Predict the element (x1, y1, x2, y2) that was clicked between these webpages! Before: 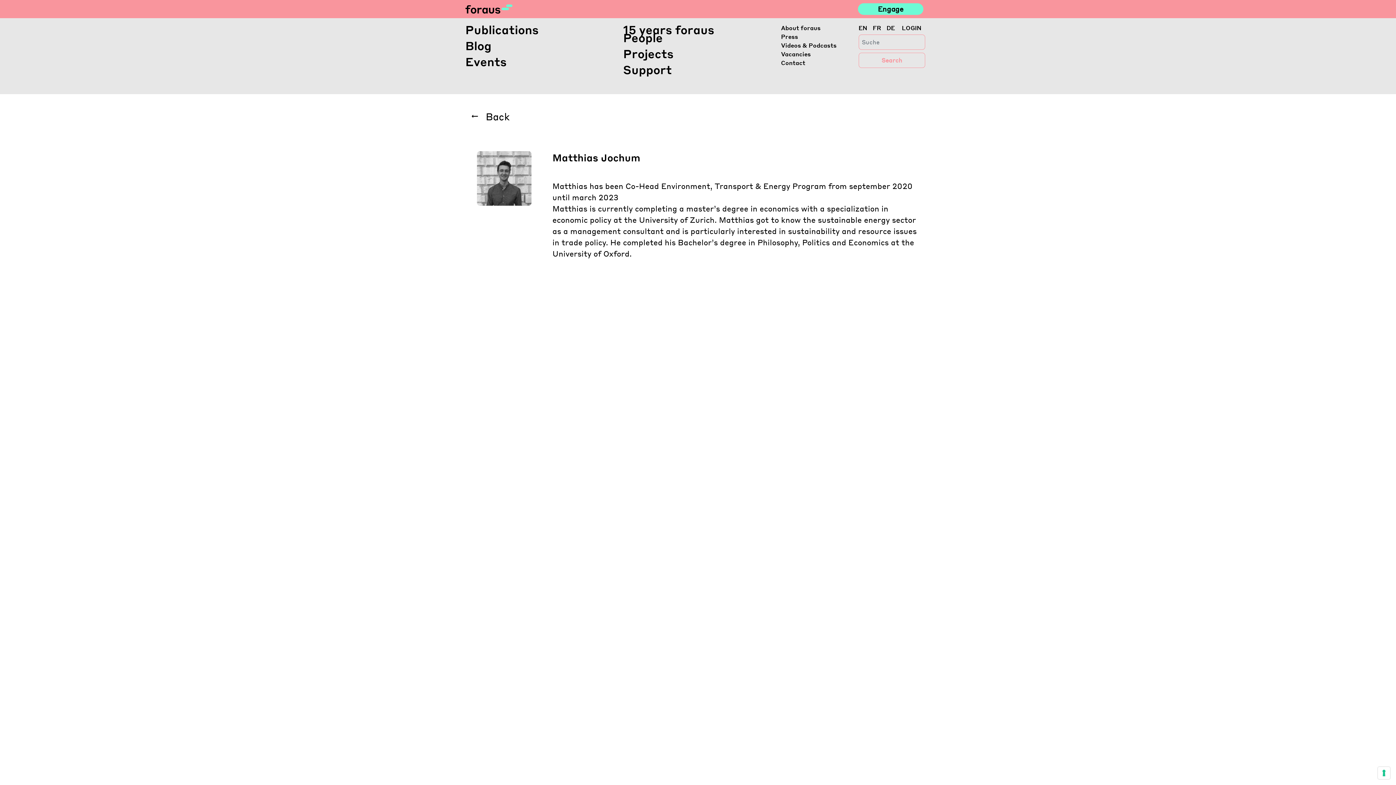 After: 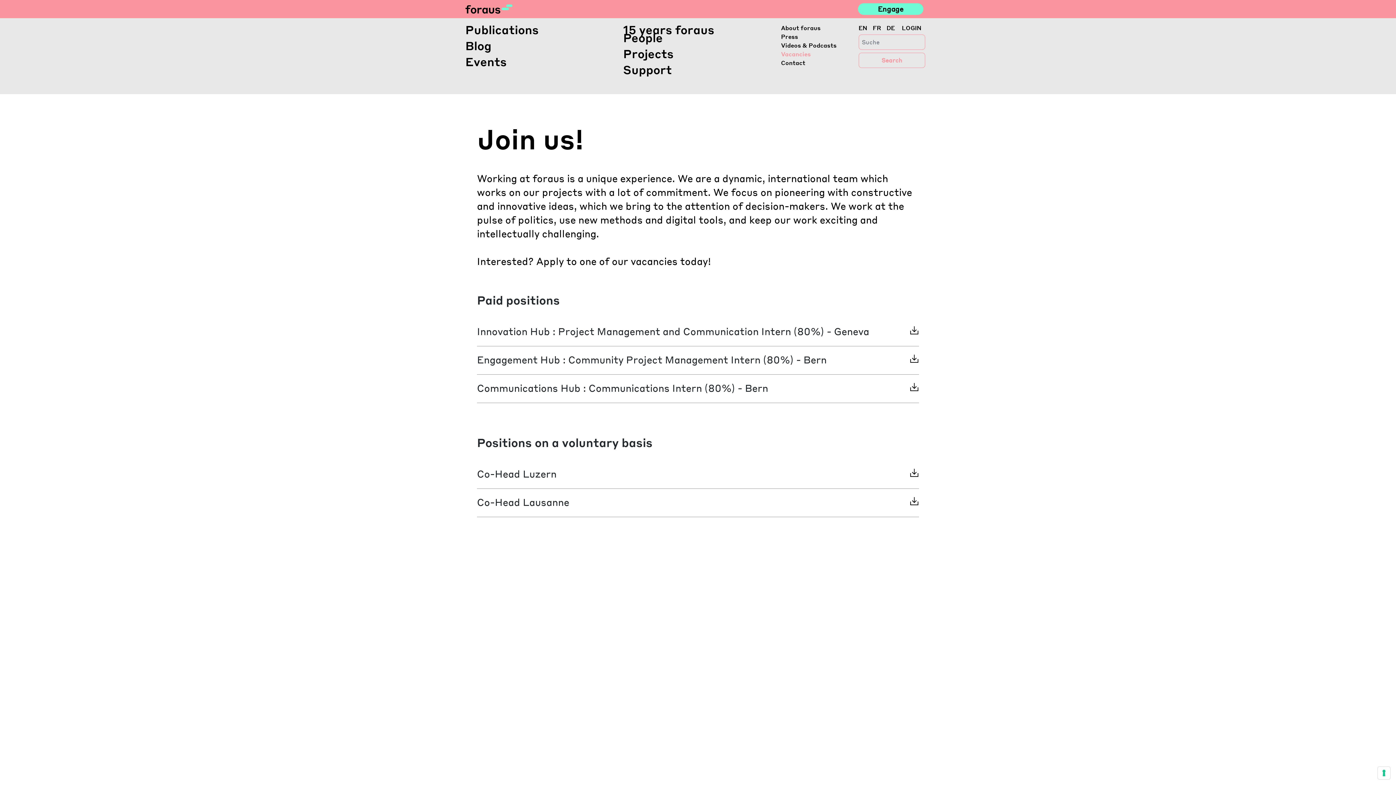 Action: bbox: (781, 49, 847, 58) label: Vacancies